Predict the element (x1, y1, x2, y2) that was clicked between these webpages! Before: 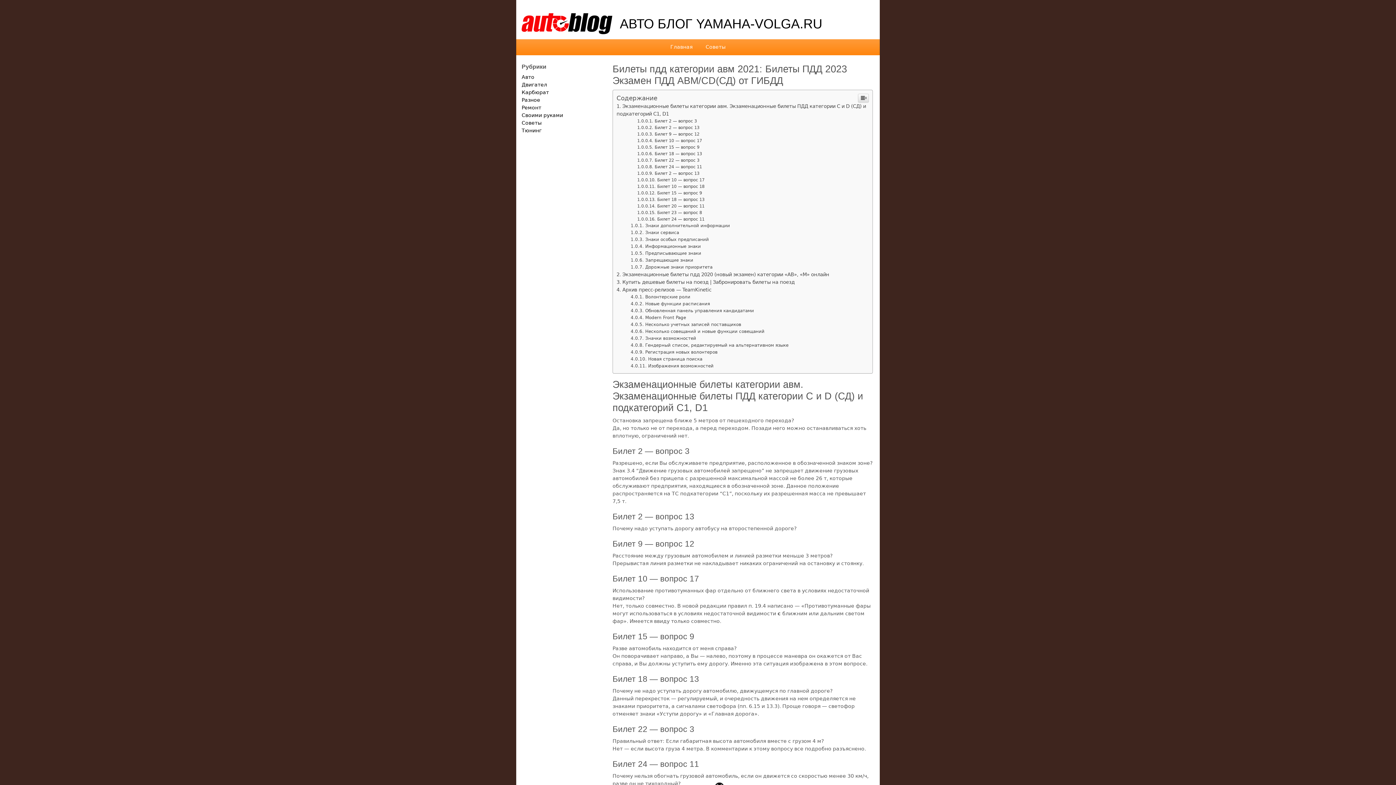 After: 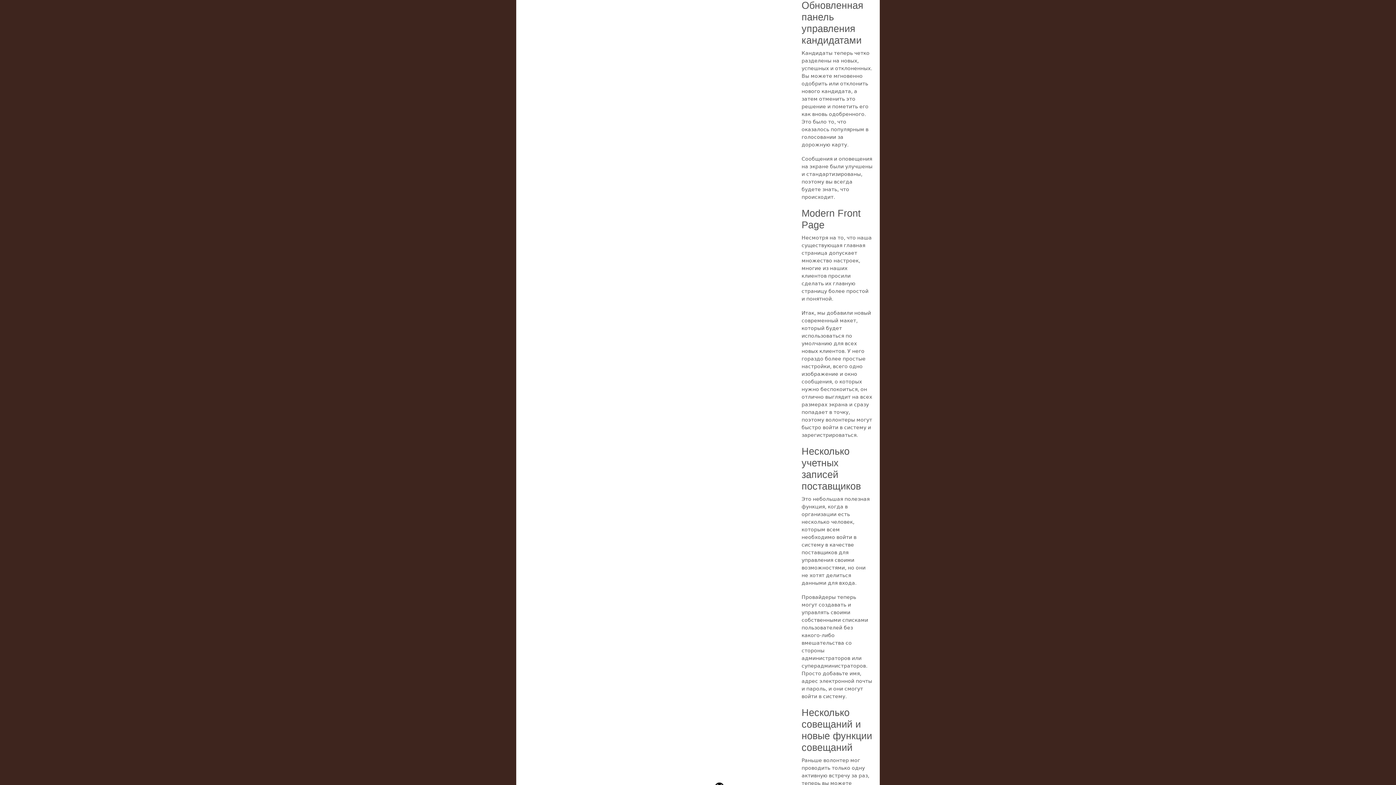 Action: bbox: (630, 308, 754, 313) label: Обновленная панель управления кандидатами